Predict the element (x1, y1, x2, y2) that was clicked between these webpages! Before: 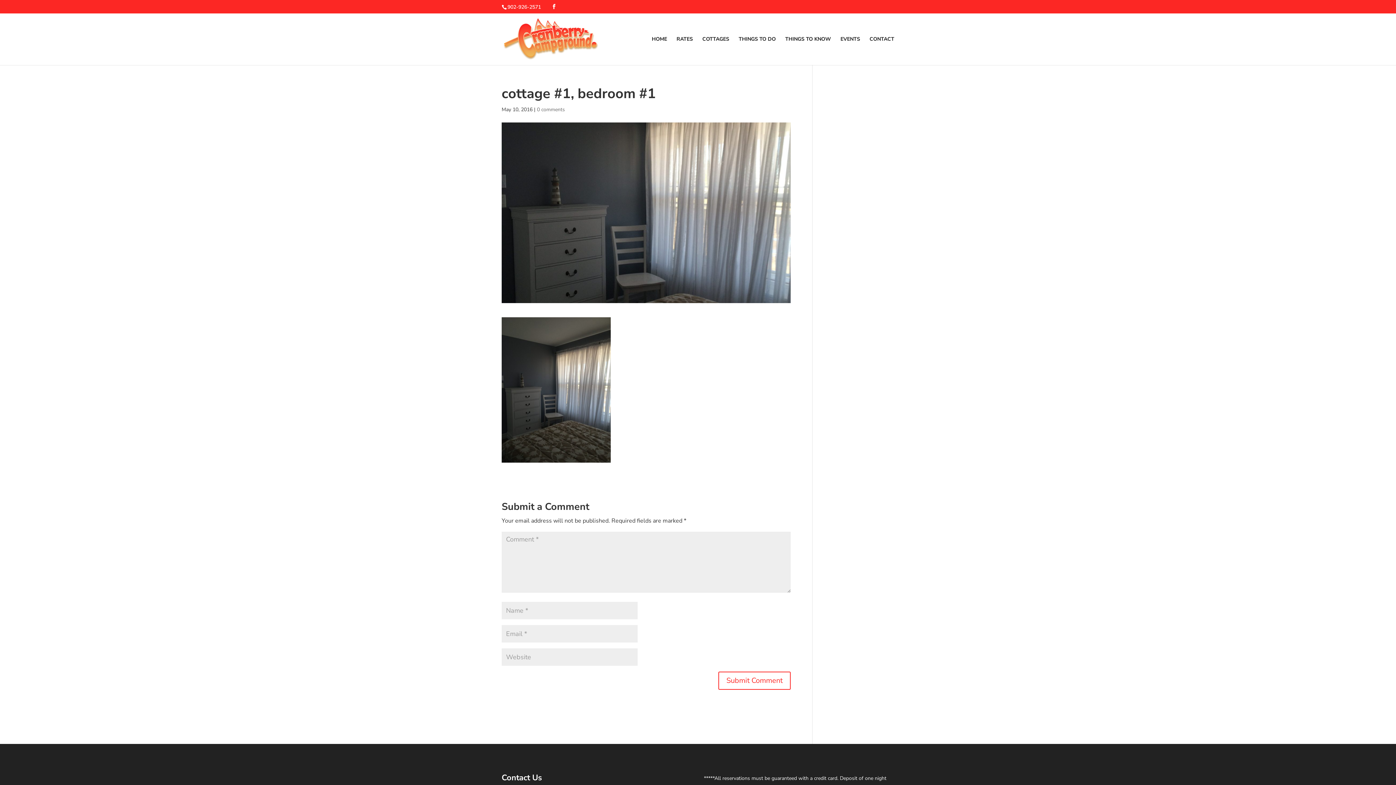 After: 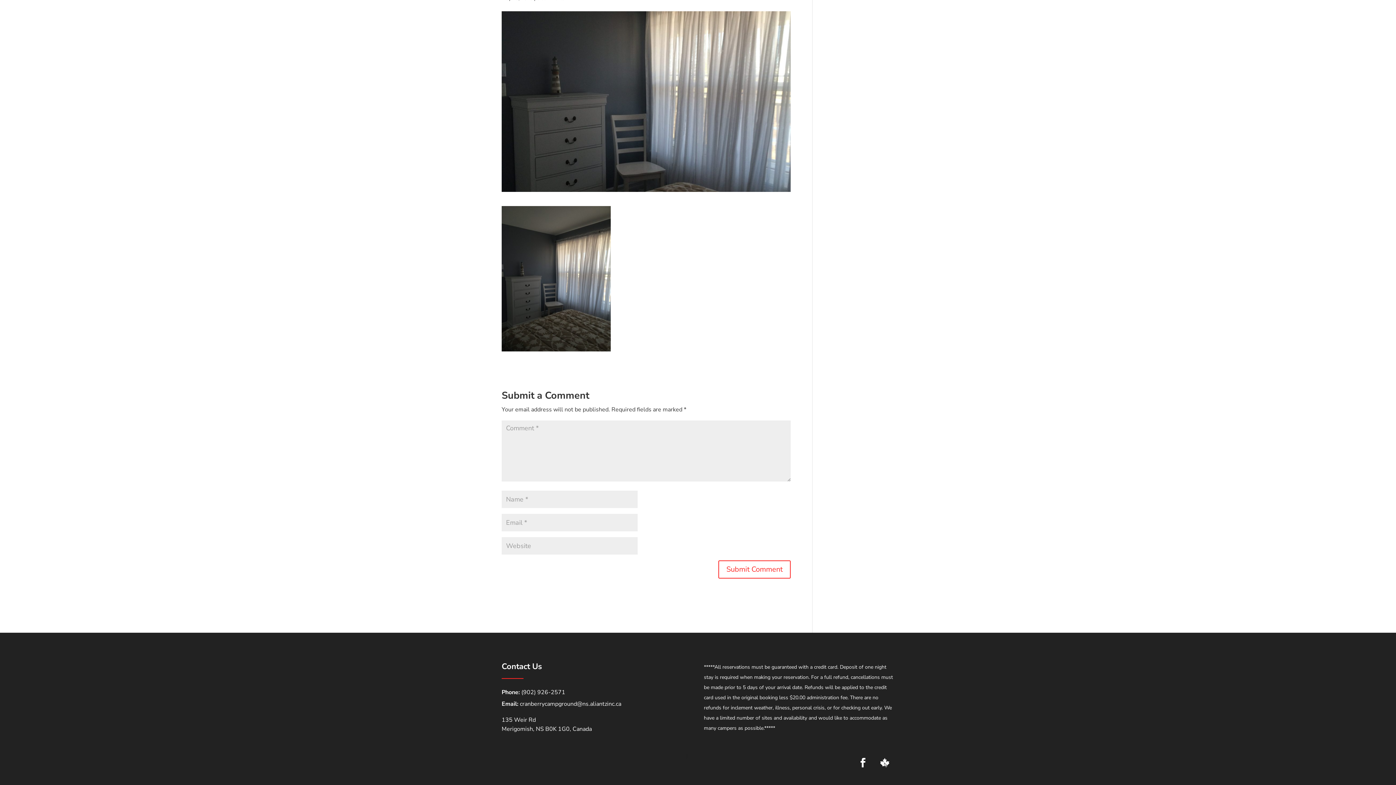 Action: bbox: (537, 106, 565, 113) label: 0 comments